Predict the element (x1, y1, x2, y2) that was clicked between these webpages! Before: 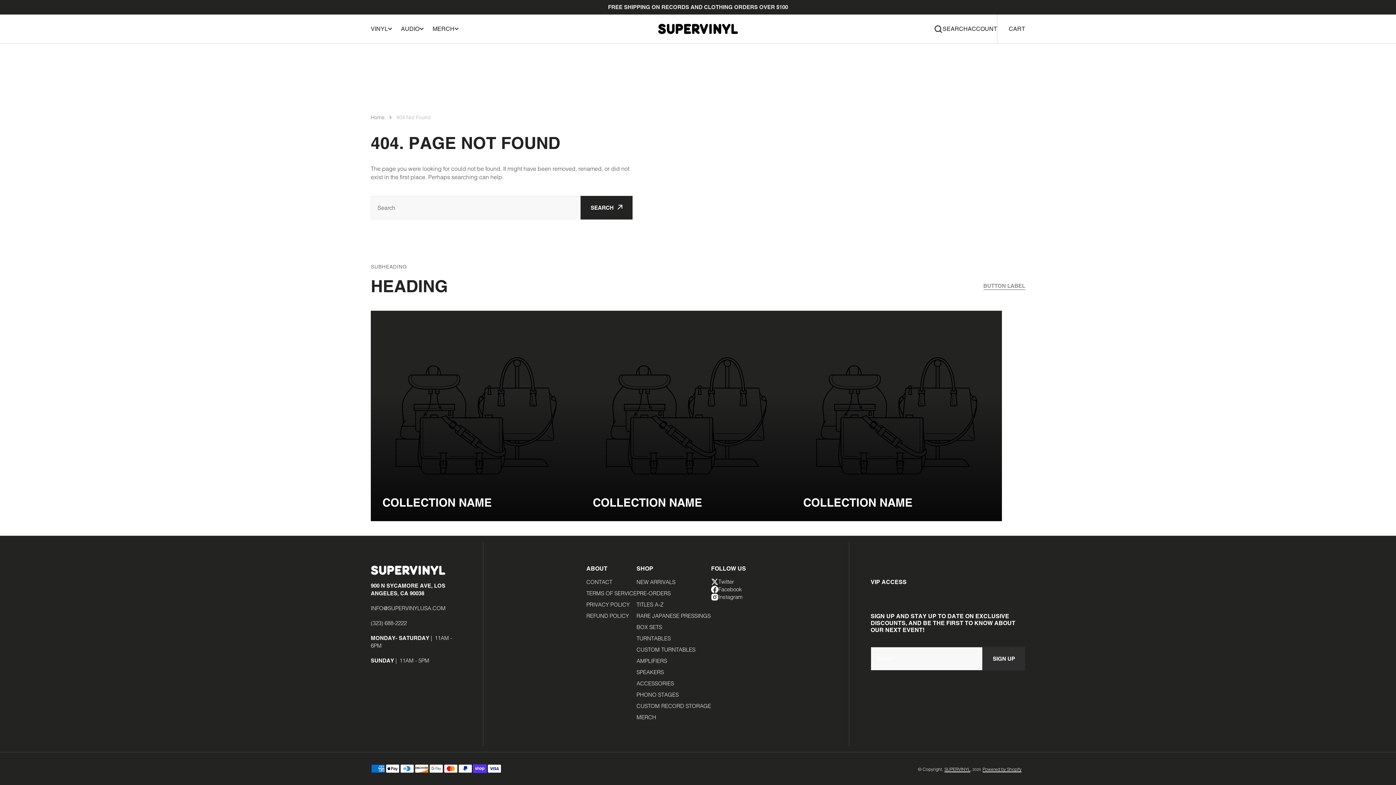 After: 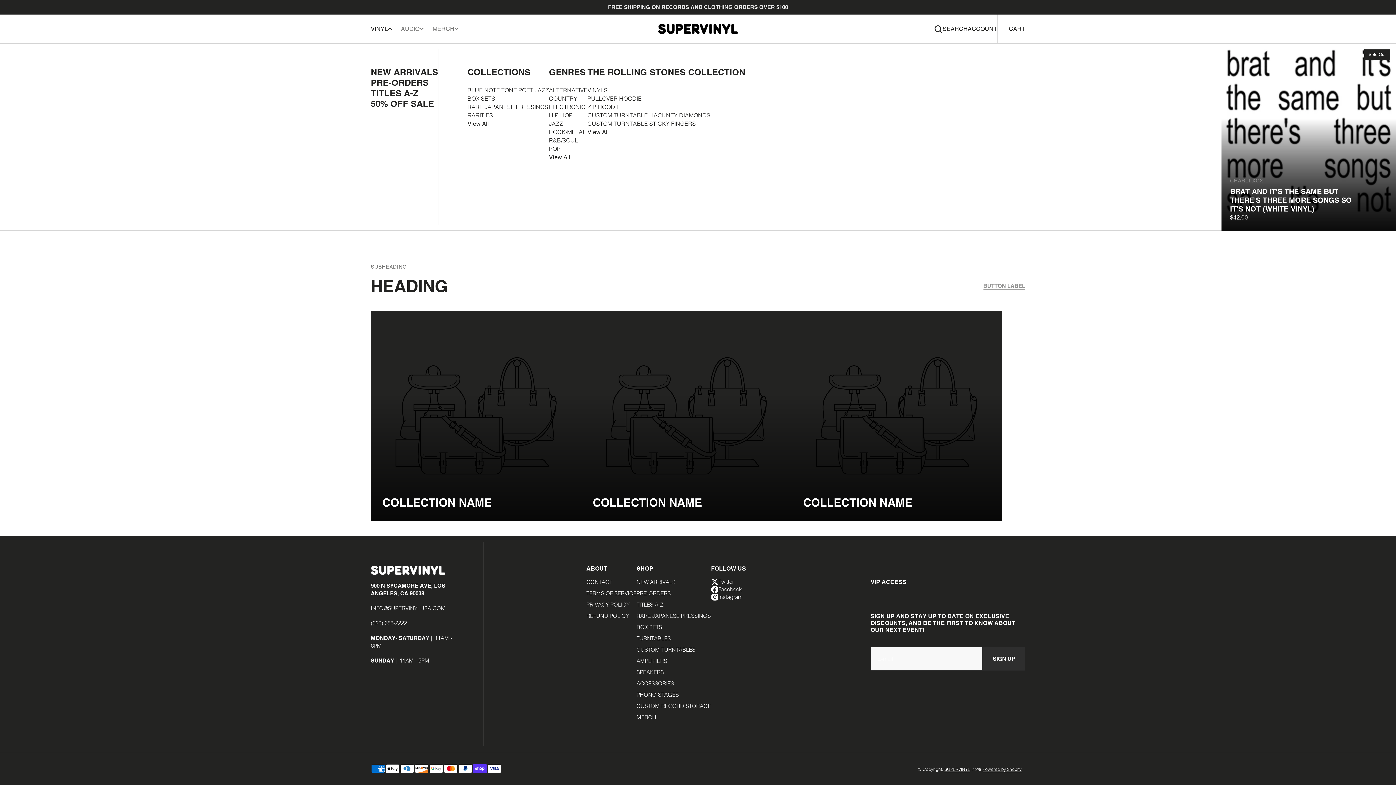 Action: label: VINYL bbox: (366, 24, 396, 33)